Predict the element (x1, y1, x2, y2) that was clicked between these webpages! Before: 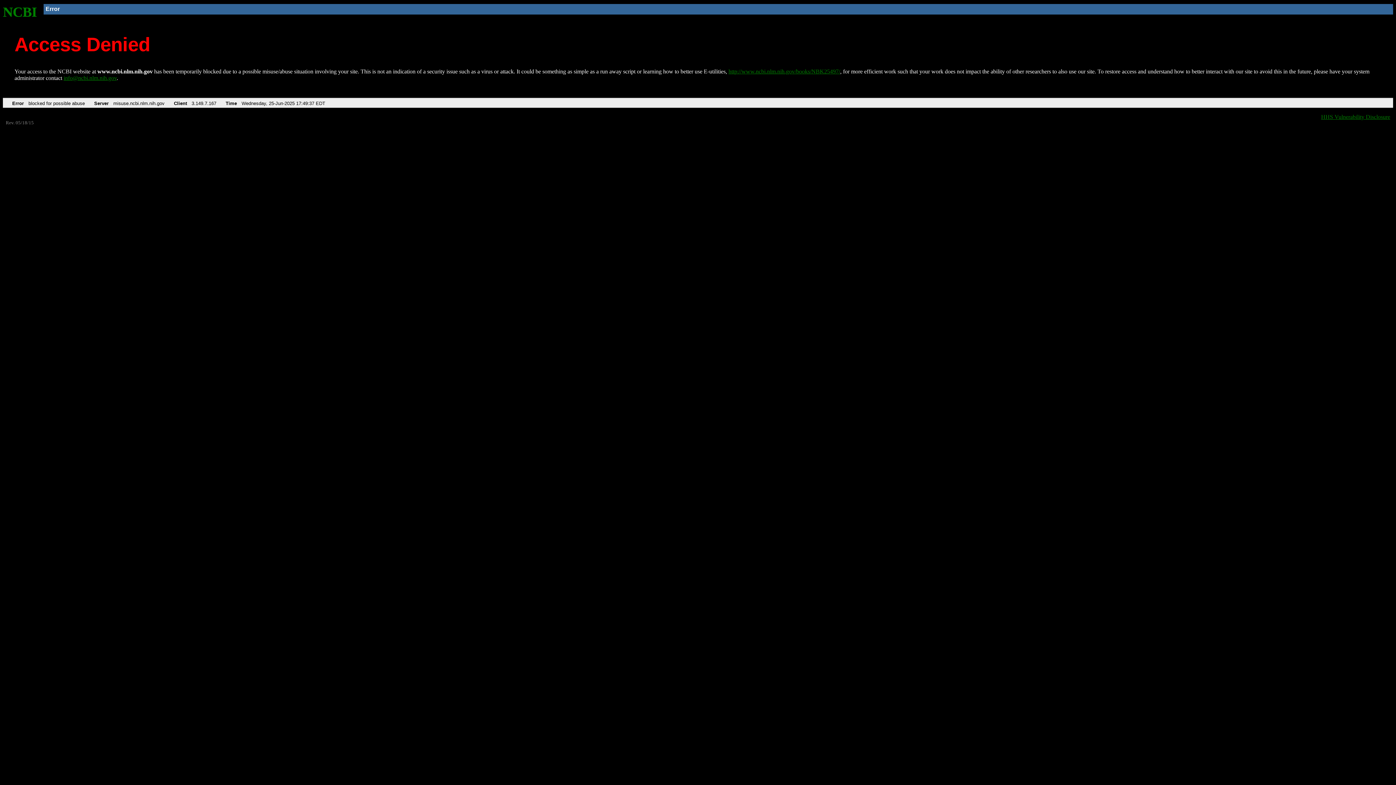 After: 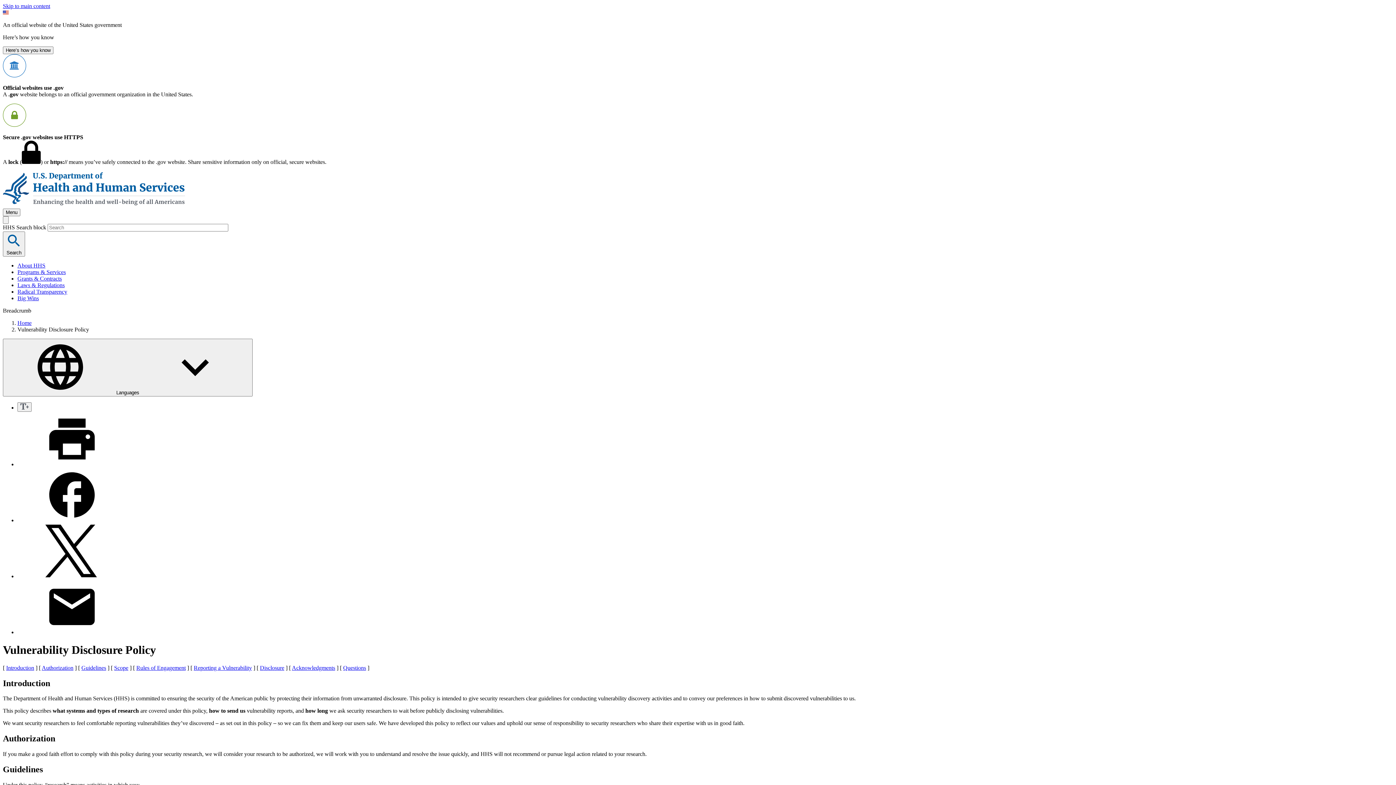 Action: label: HHS Vulnerability Disclosure bbox: (1321, 113, 1390, 119)